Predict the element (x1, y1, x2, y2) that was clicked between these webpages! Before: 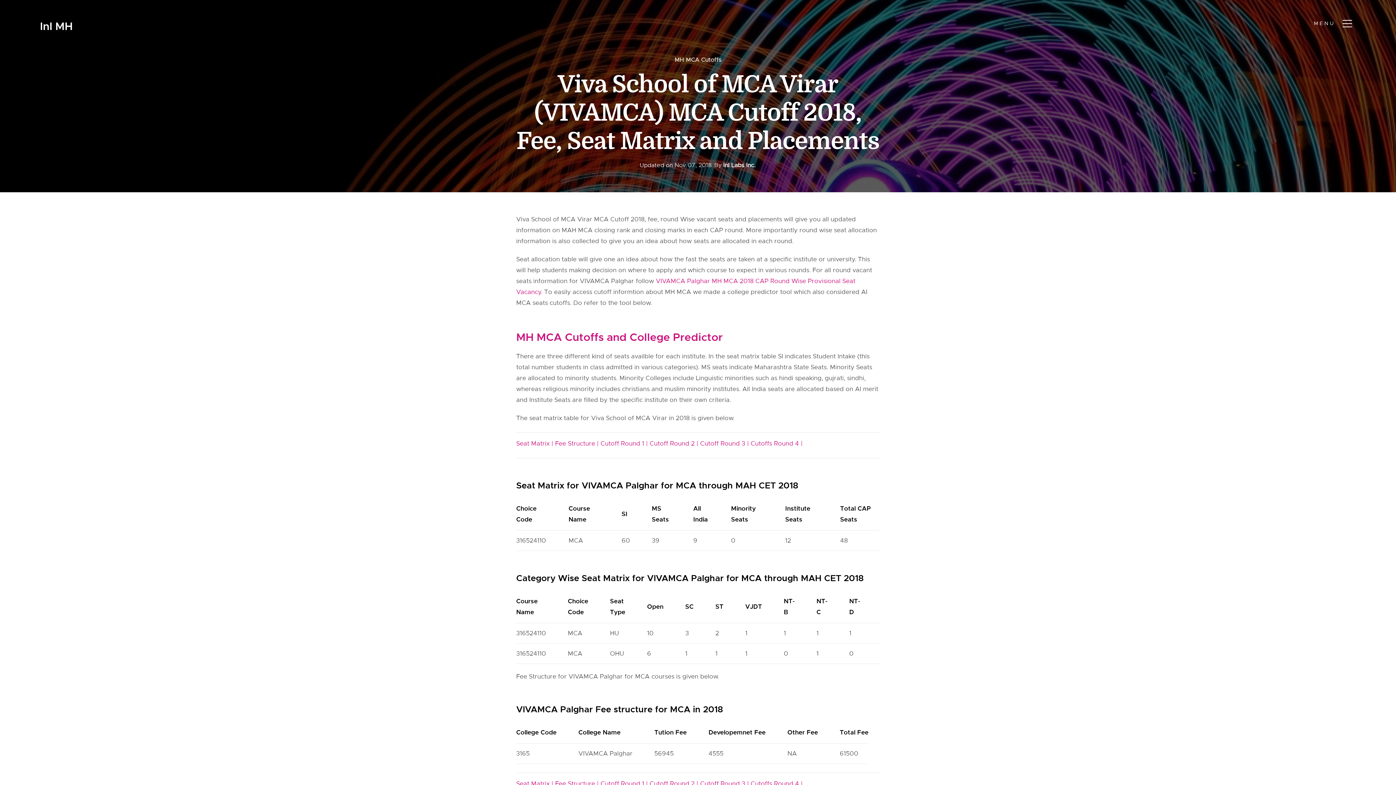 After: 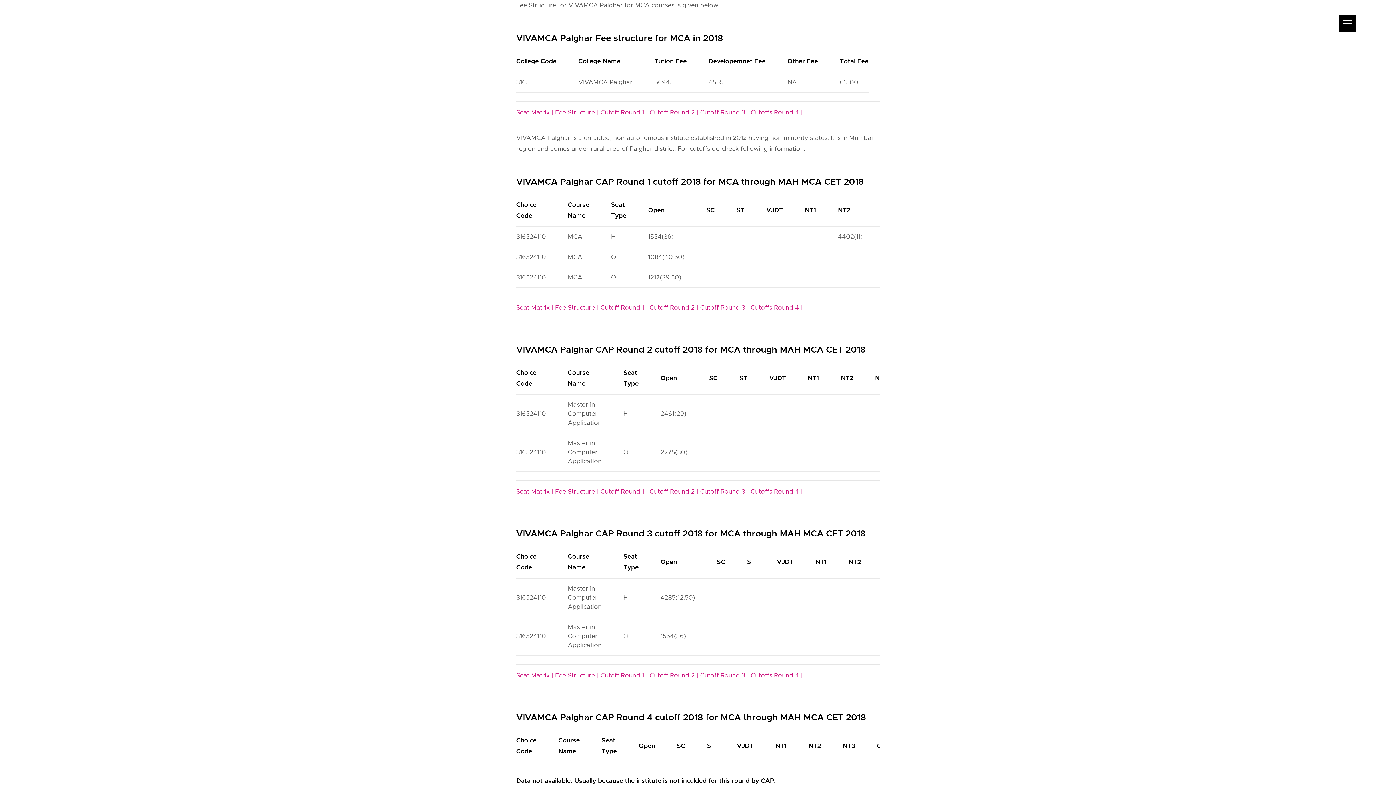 Action: bbox: (555, 780, 598, 788) label: Fee Structure |